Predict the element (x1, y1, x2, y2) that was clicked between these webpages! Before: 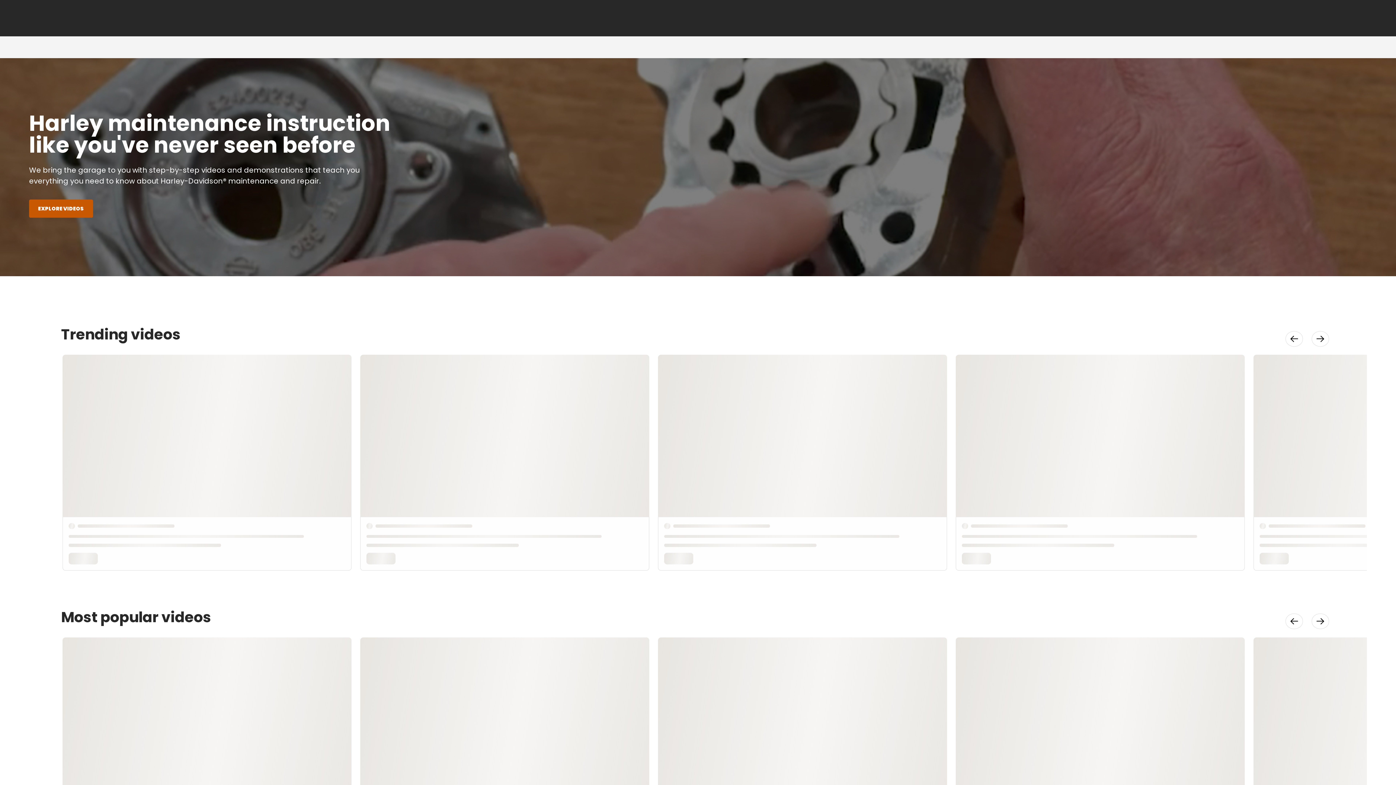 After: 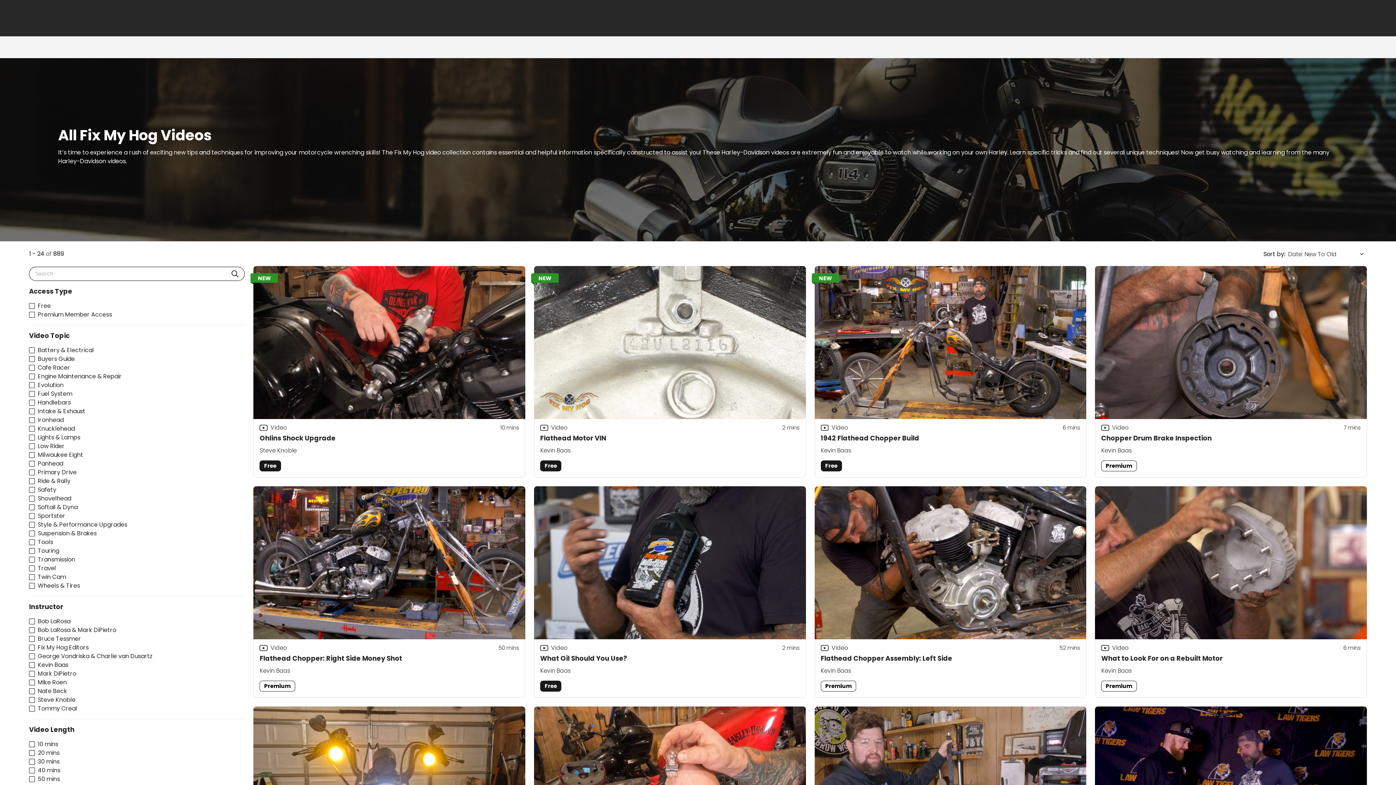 Action: label: Navigate to Page bbox: (29, 199, 93, 217)